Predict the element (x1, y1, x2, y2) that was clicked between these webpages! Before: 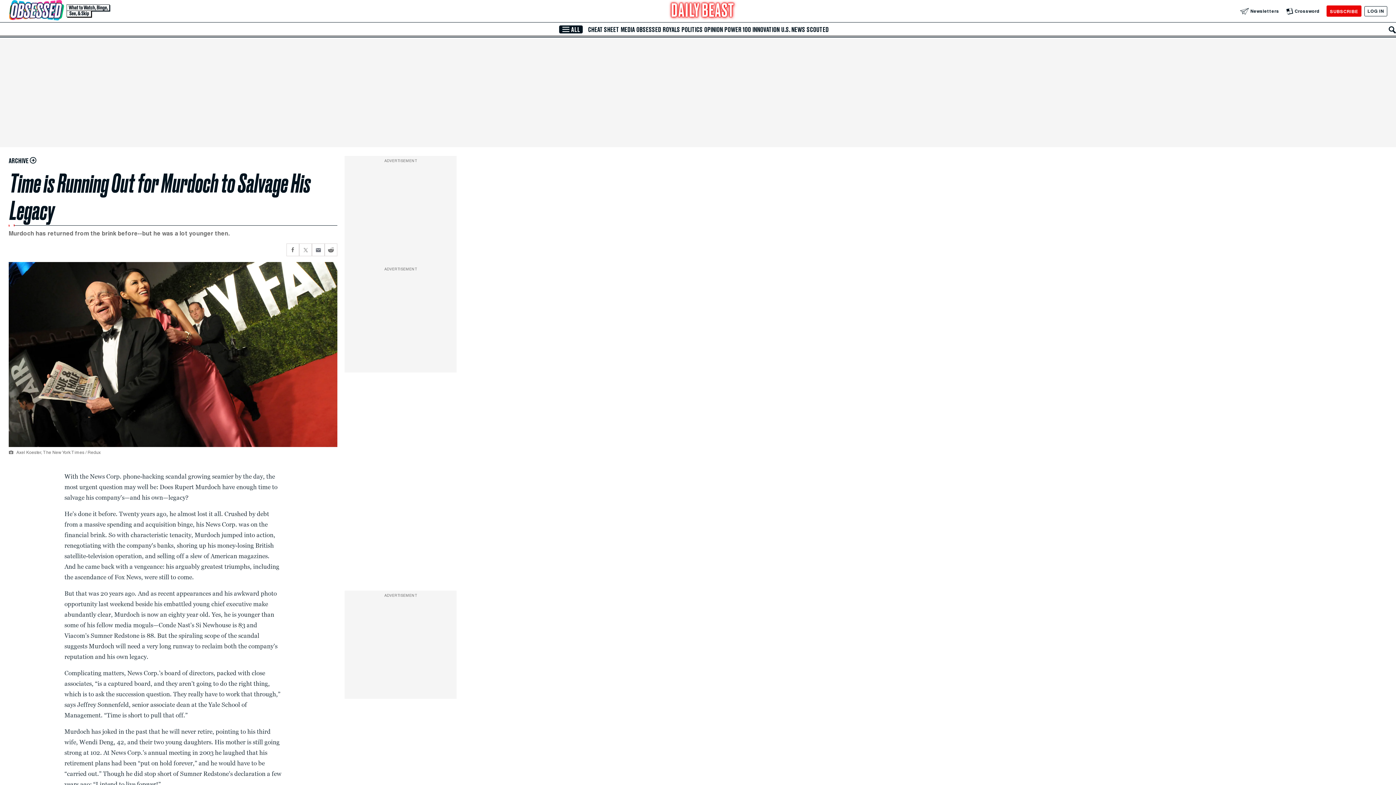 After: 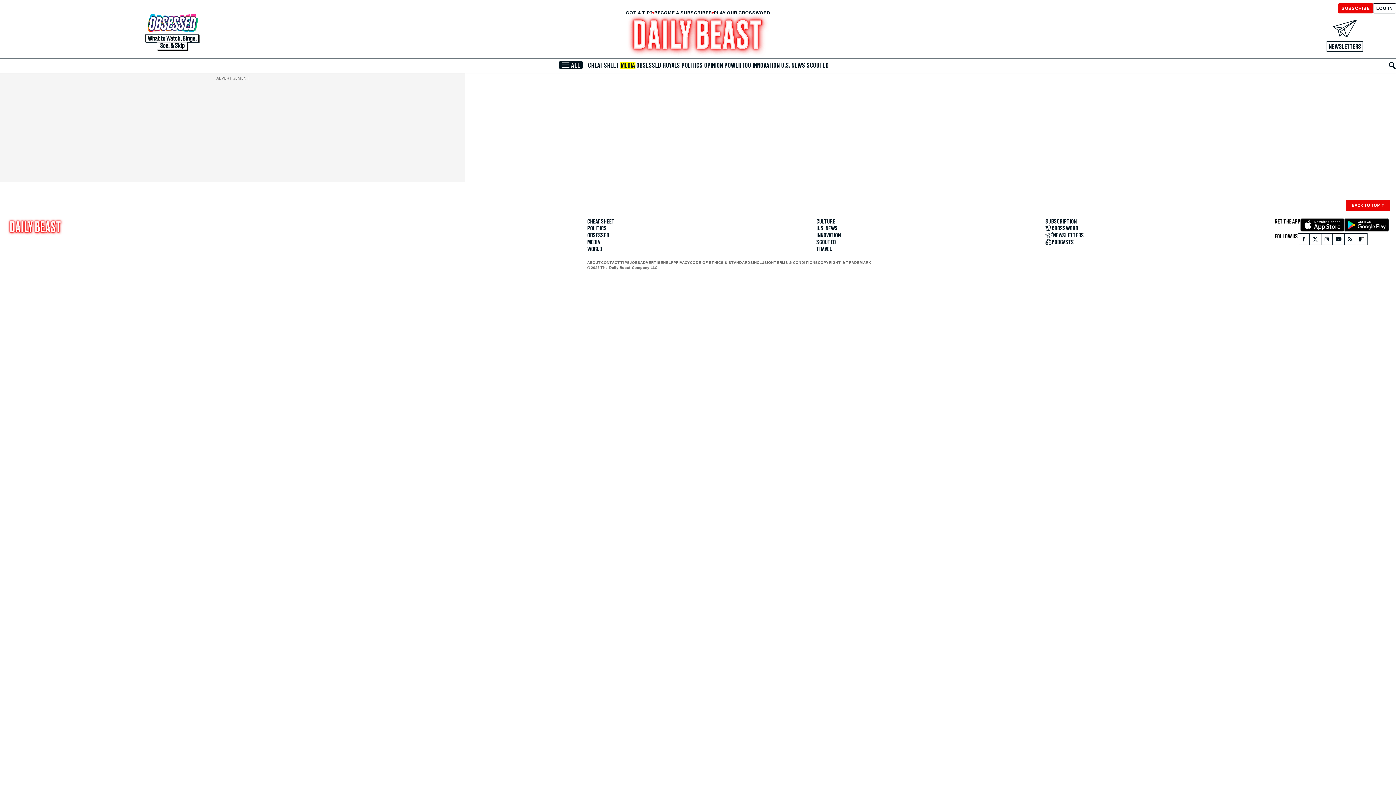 Action: label: MEDIA bbox: (620, 26, 635, 33)